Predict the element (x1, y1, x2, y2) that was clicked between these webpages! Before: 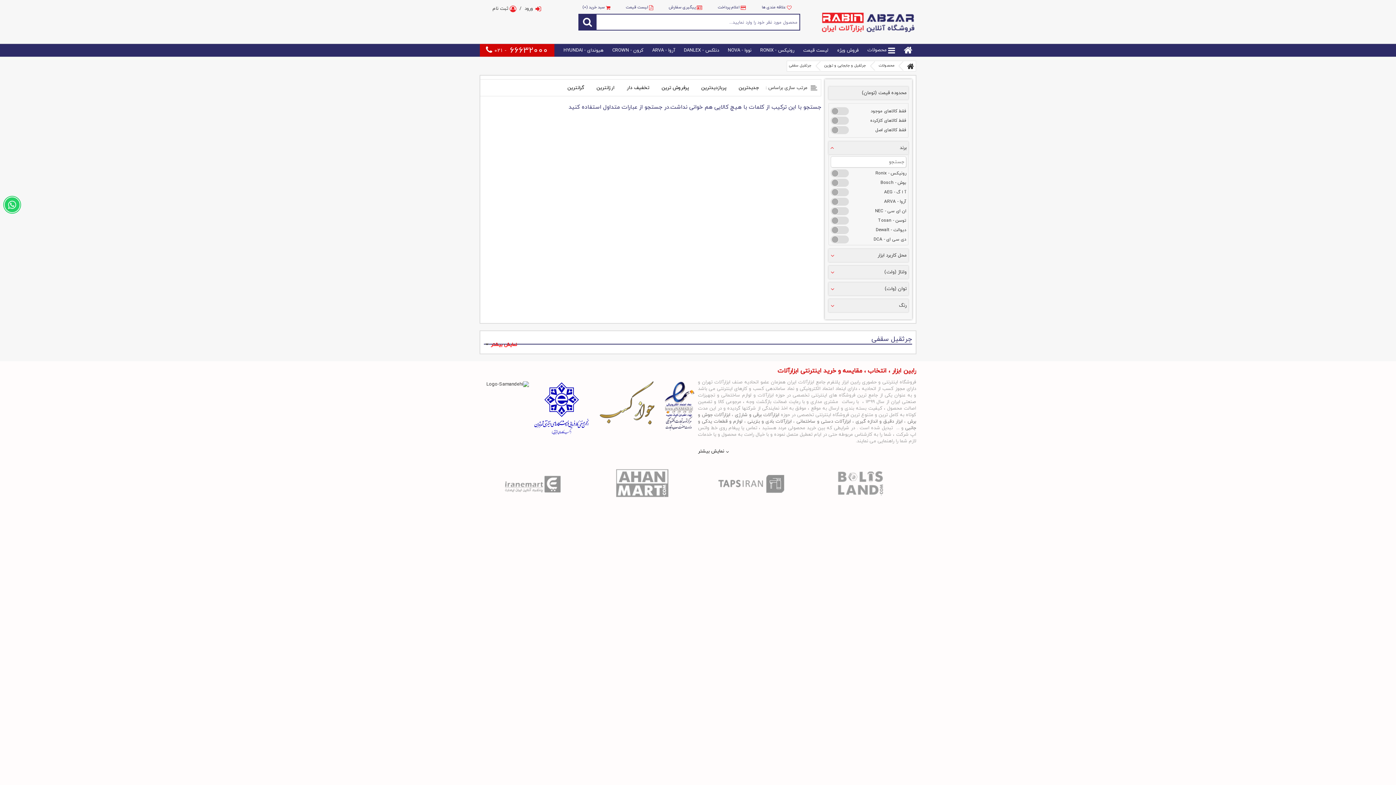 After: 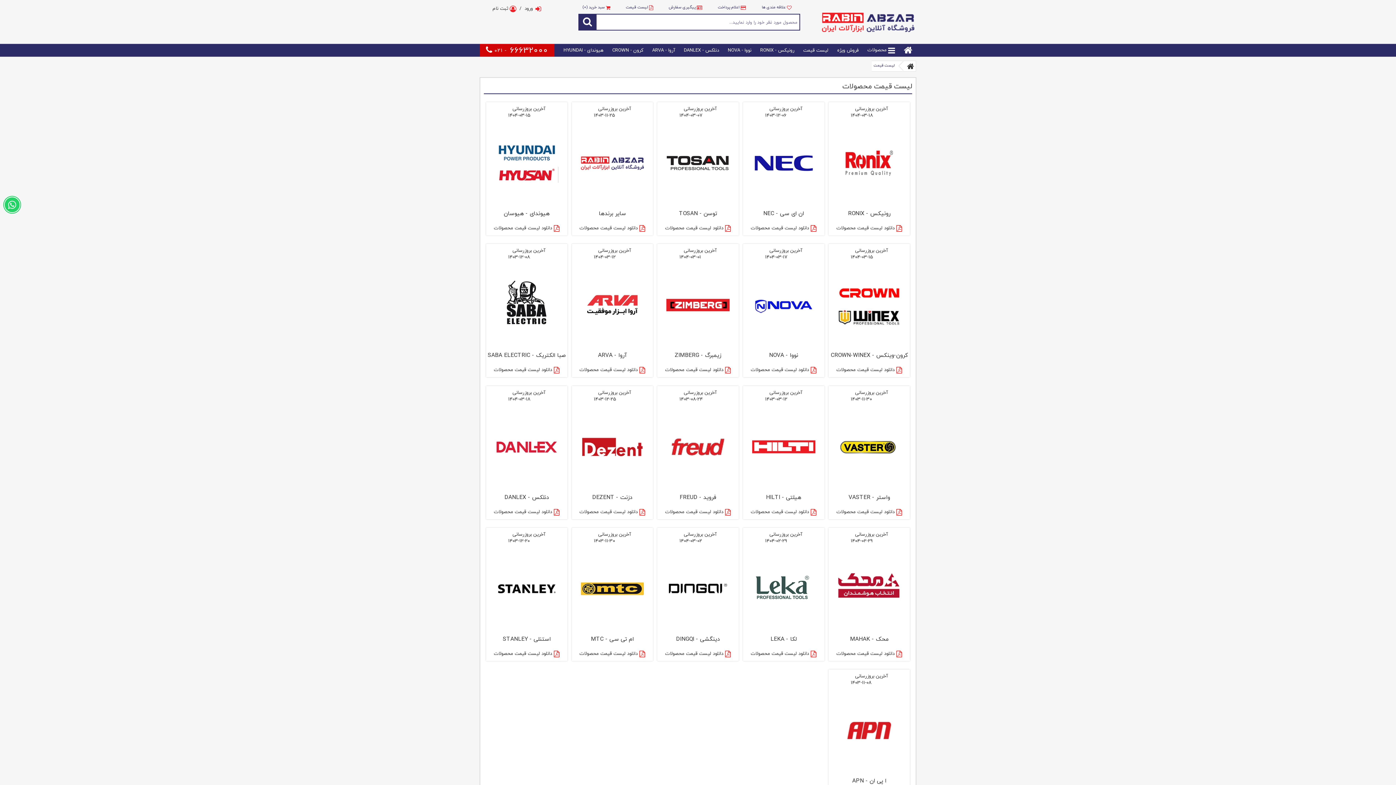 Action: label: لیست قیمت bbox: (799, 44, 832, 56)